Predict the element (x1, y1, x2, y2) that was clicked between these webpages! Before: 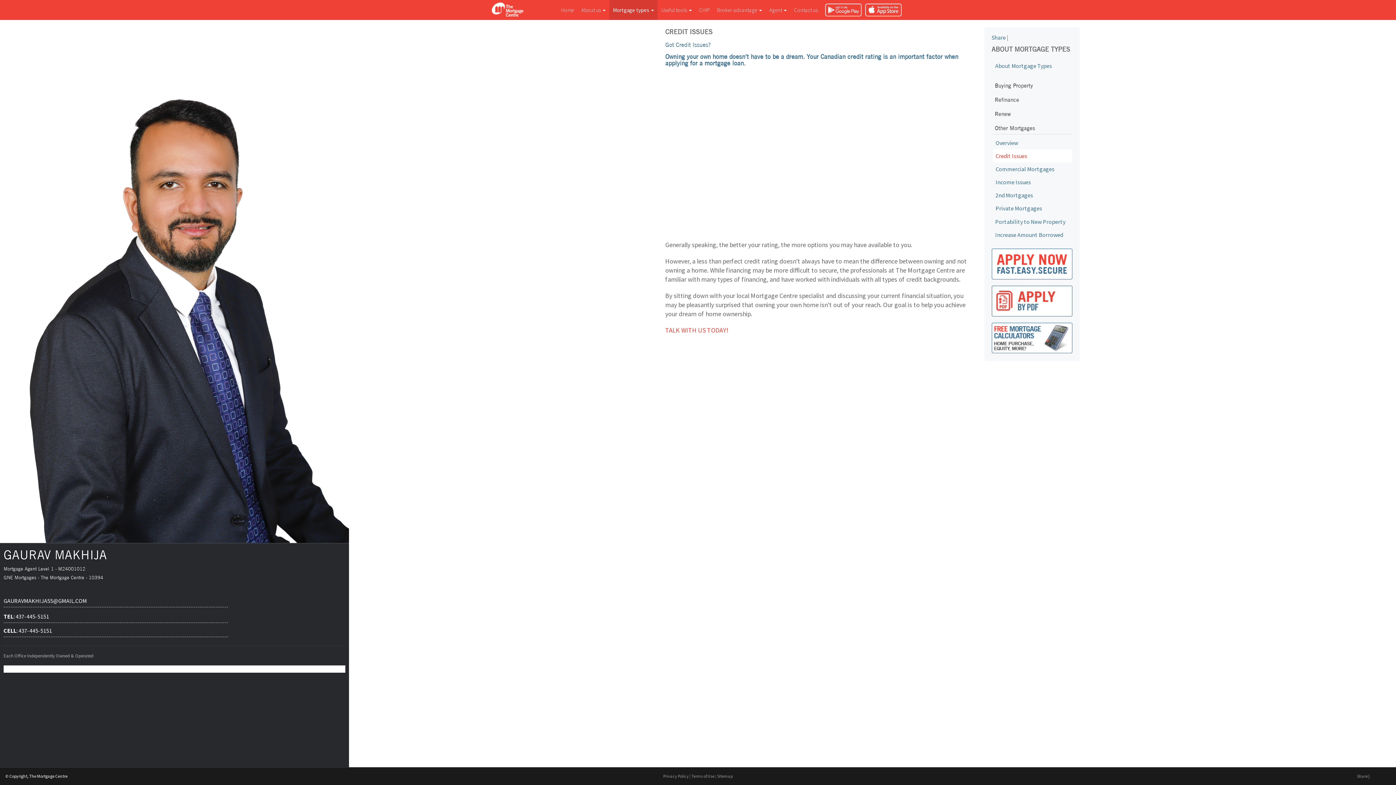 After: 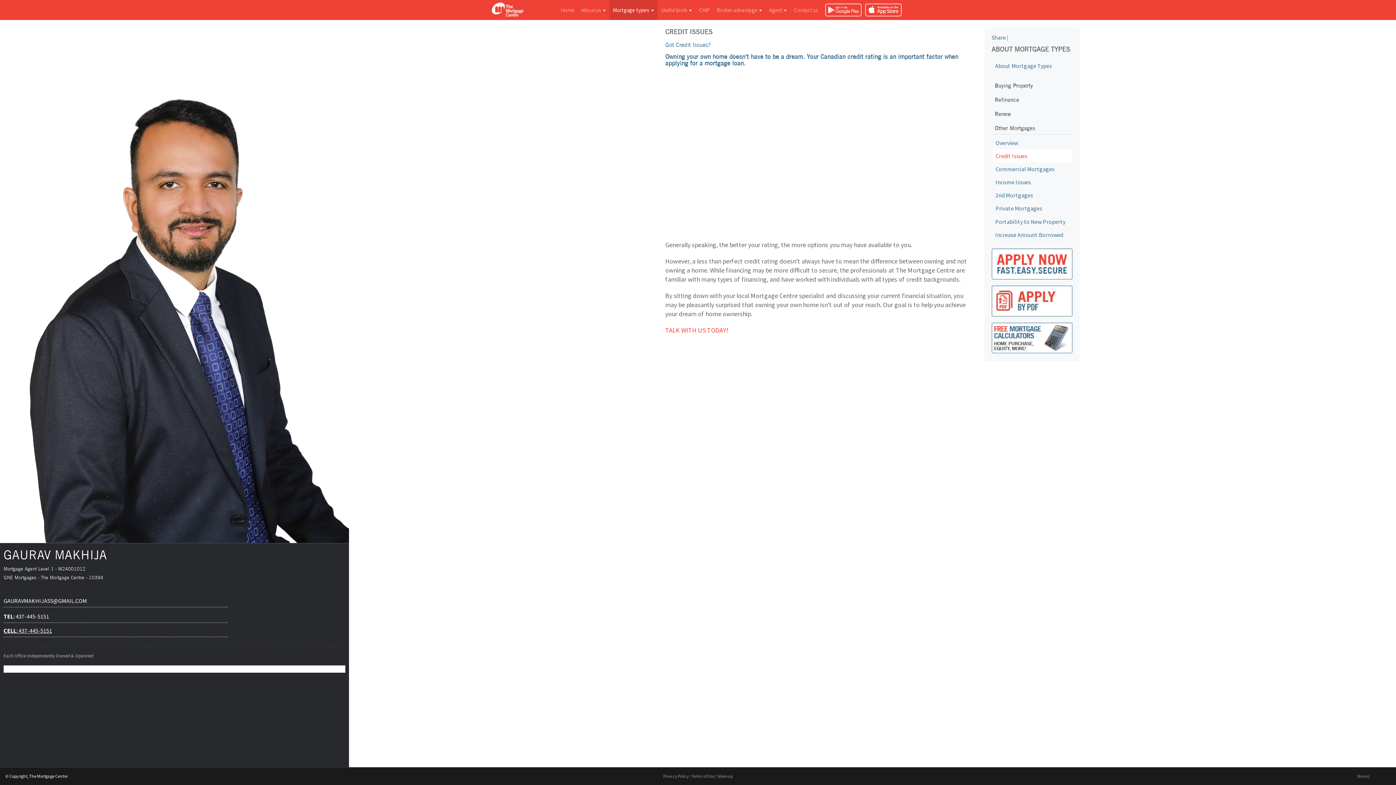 Action: bbox: (3, 624, 227, 637) label: CELL: 437-445-5151